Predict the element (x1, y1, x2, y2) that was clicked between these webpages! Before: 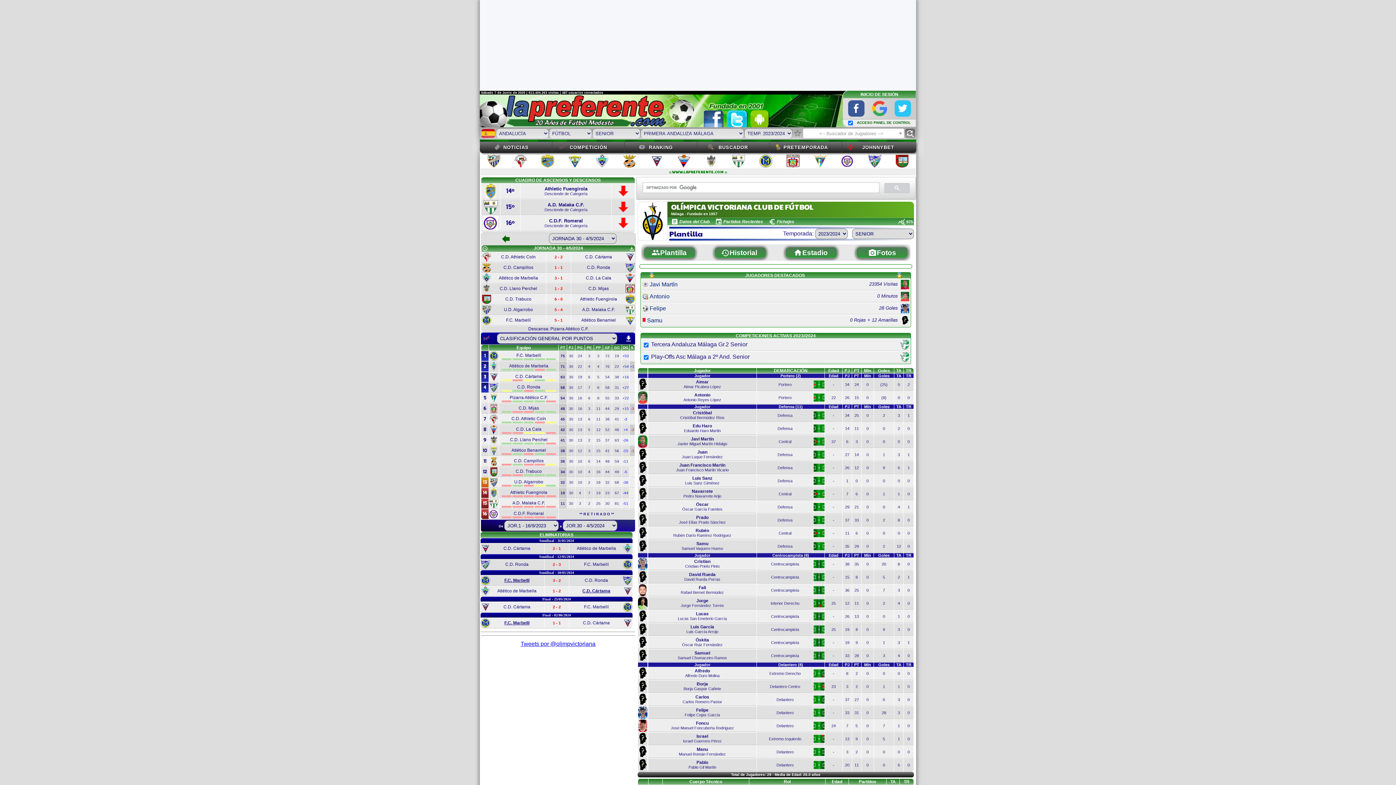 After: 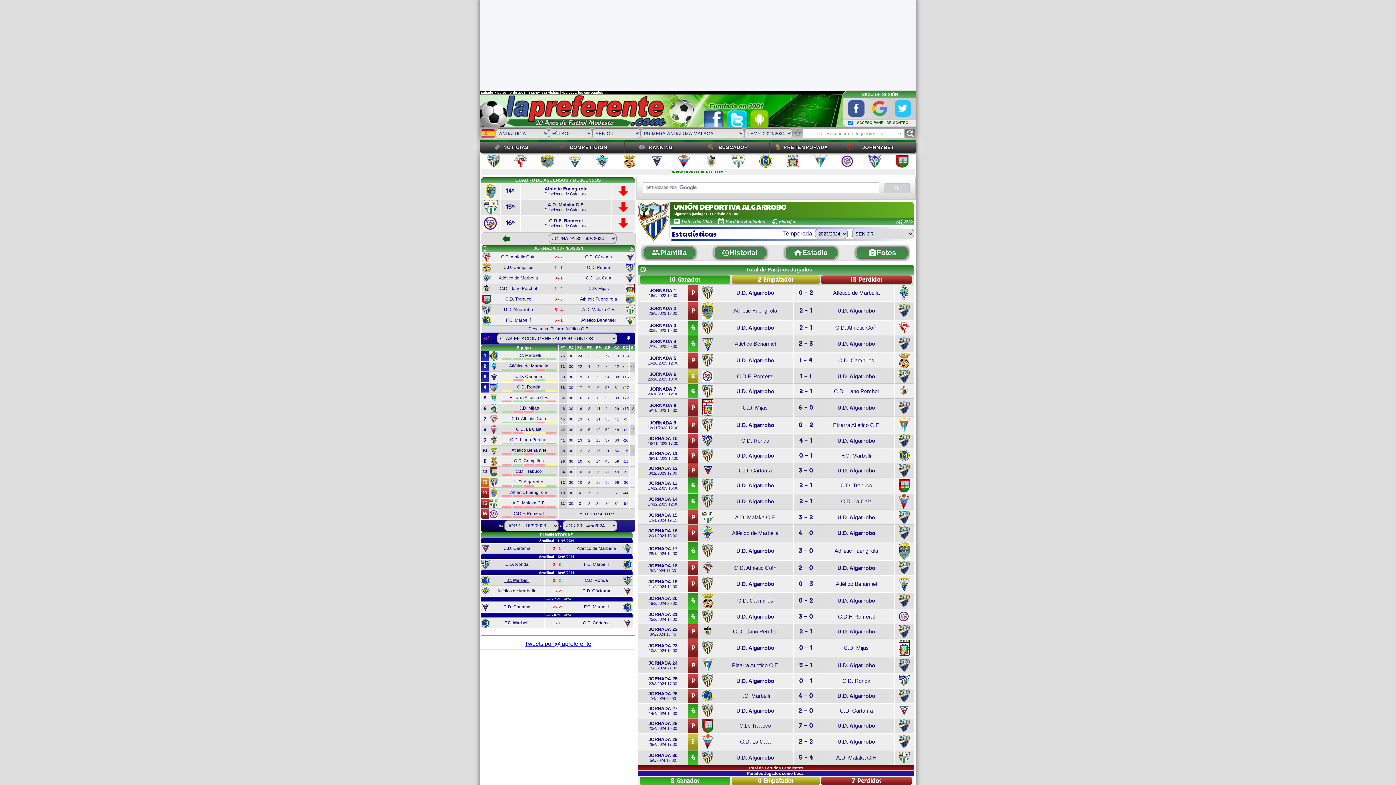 Action: label: 30 bbox: (569, 480, 573, 484)